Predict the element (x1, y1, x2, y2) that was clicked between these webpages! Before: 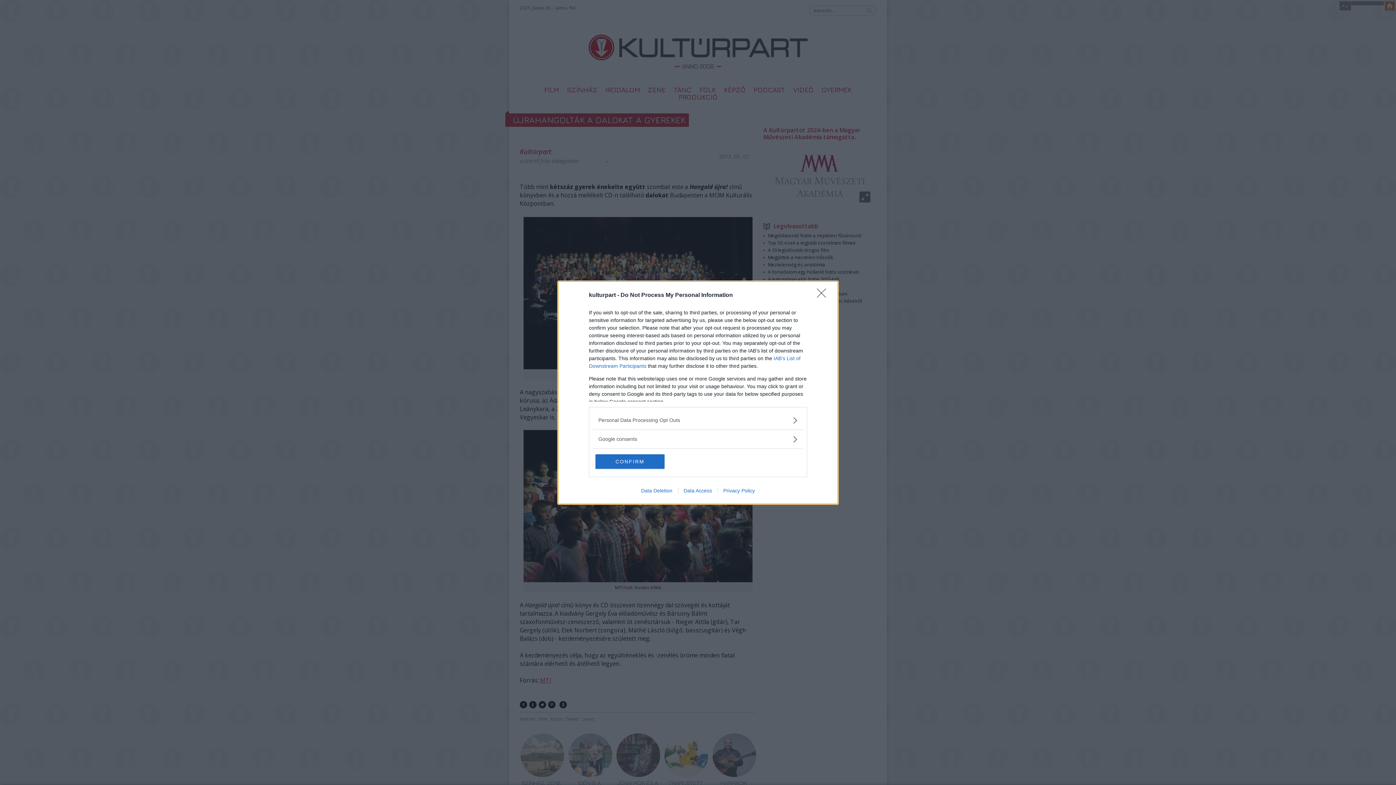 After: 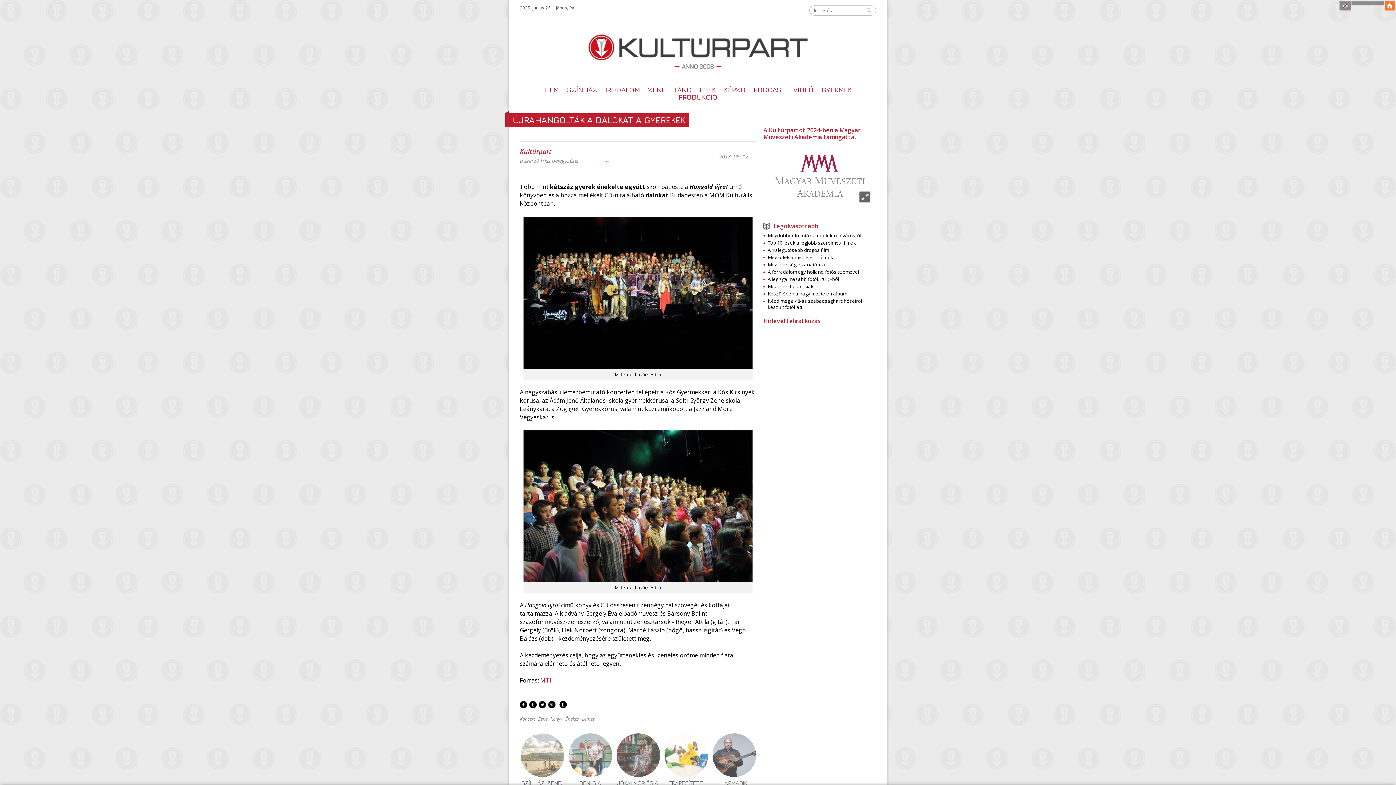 Action: bbox: (595, 454, 664, 468) label: CONFIRM